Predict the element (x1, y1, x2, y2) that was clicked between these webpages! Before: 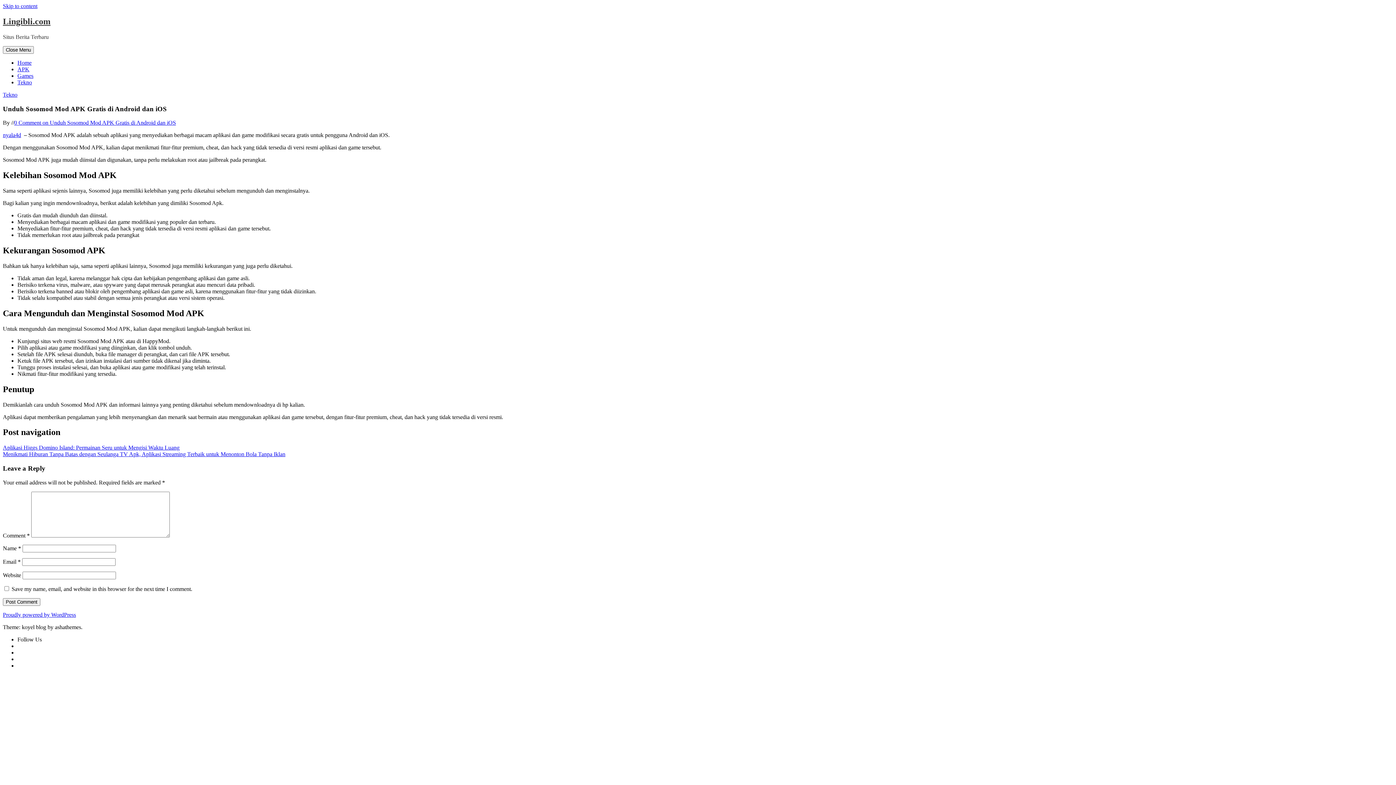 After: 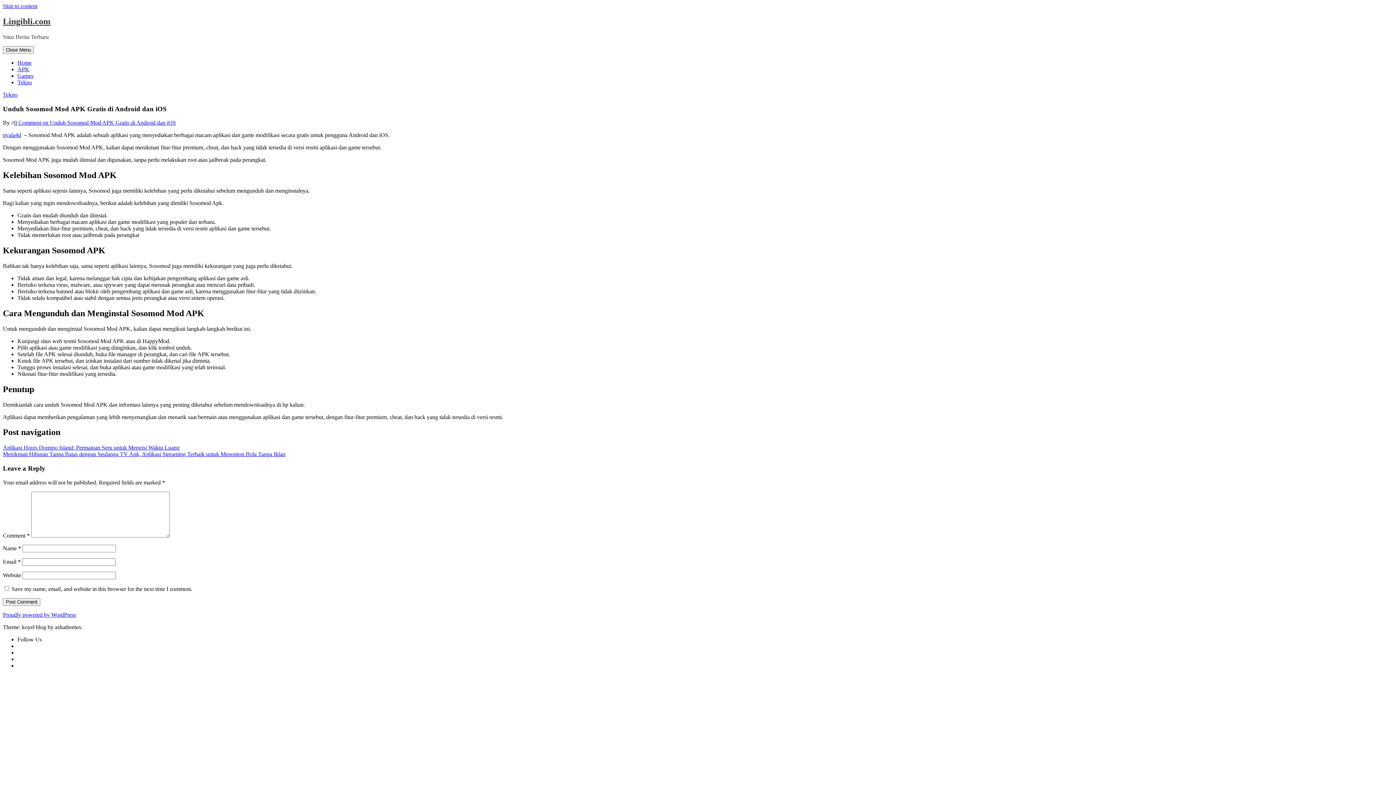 Action: label: 0 Comment on Unduh Sosomod Mod APK Gratis di Android dan iOS bbox: (14, 119, 176, 125)